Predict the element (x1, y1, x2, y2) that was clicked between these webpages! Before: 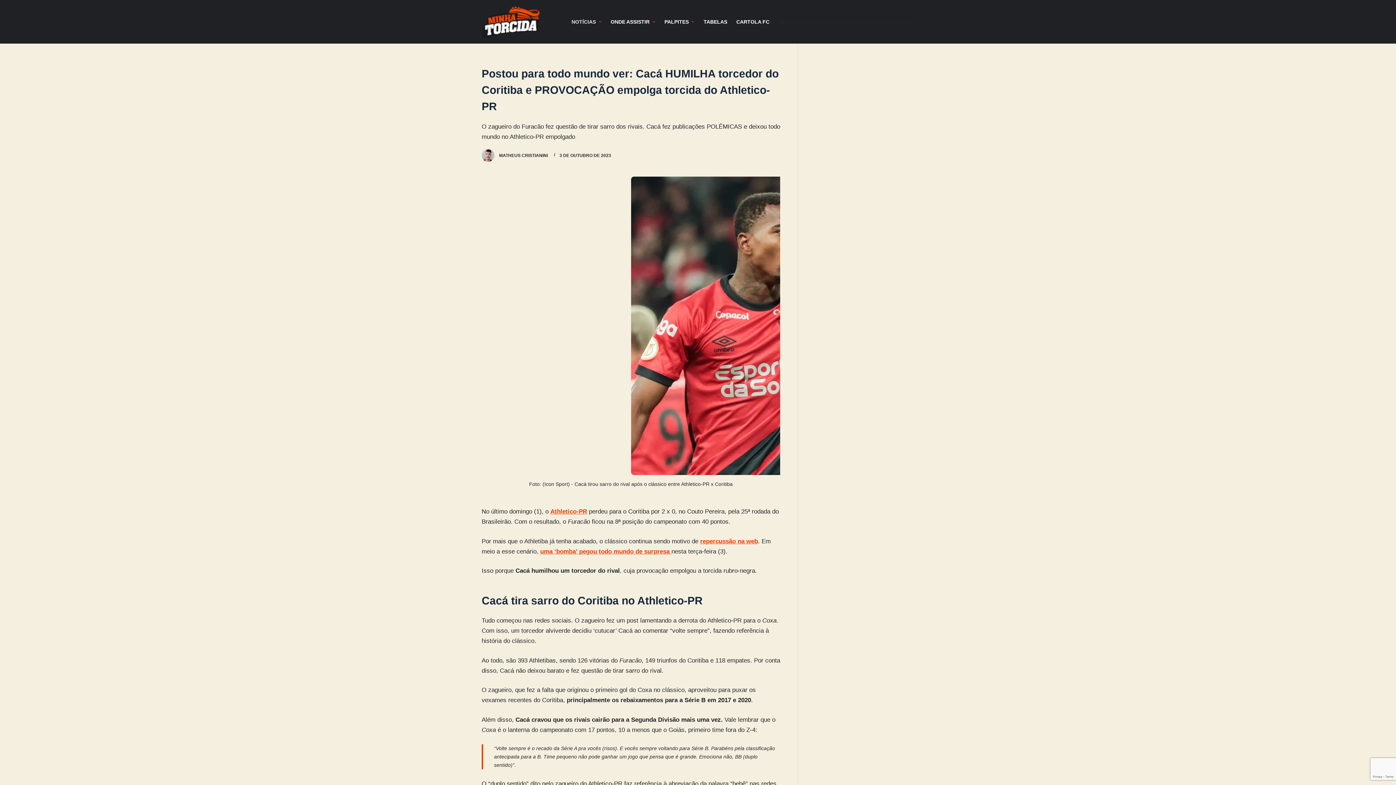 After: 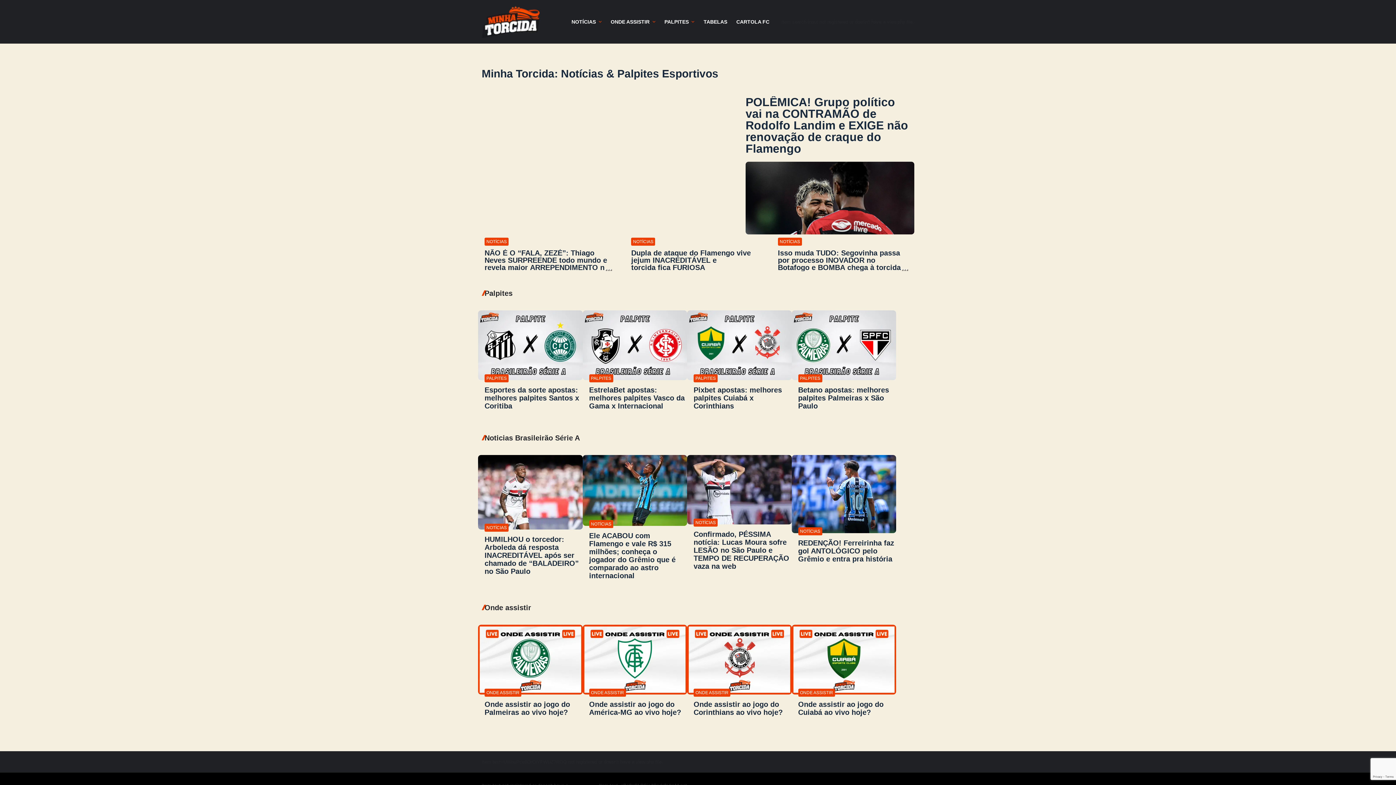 Action: bbox: (481, 5, 540, 38)